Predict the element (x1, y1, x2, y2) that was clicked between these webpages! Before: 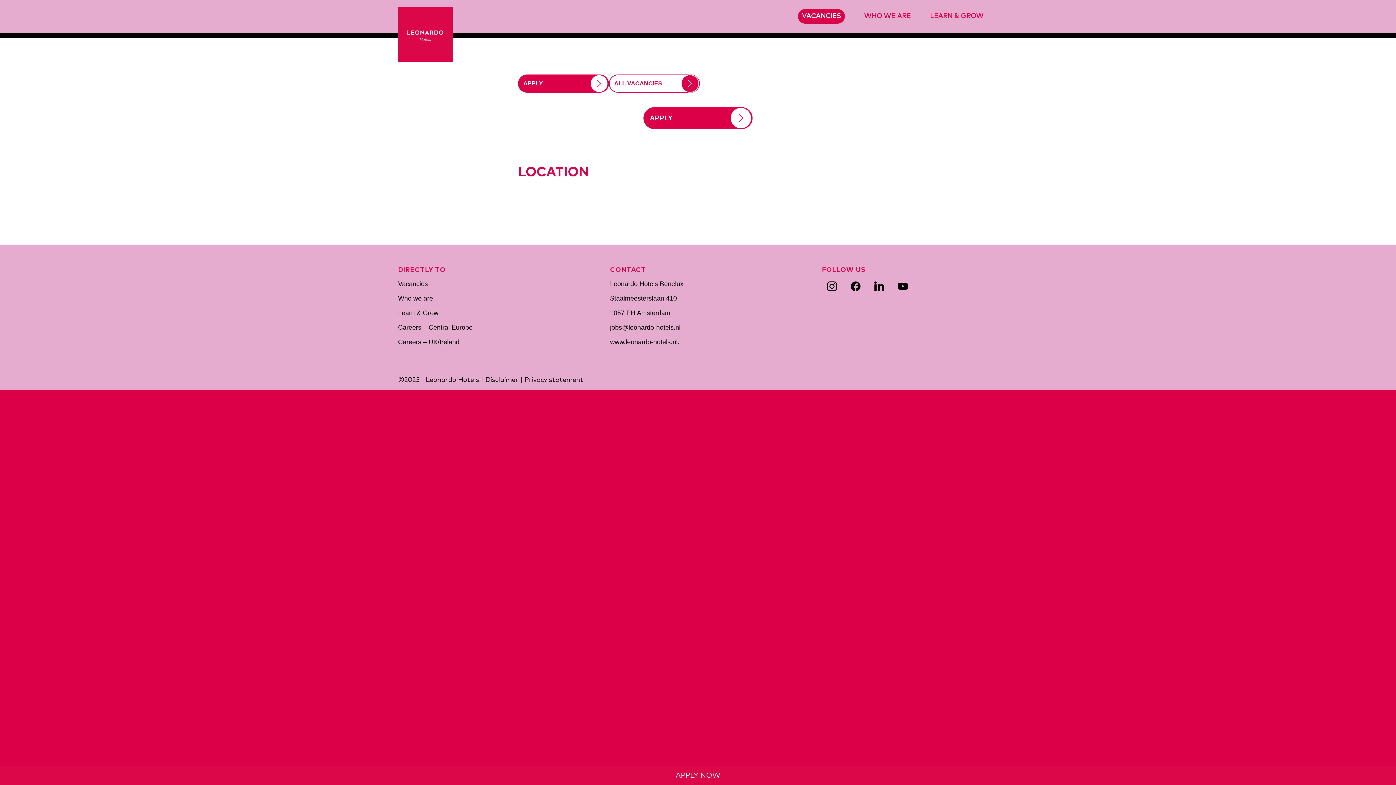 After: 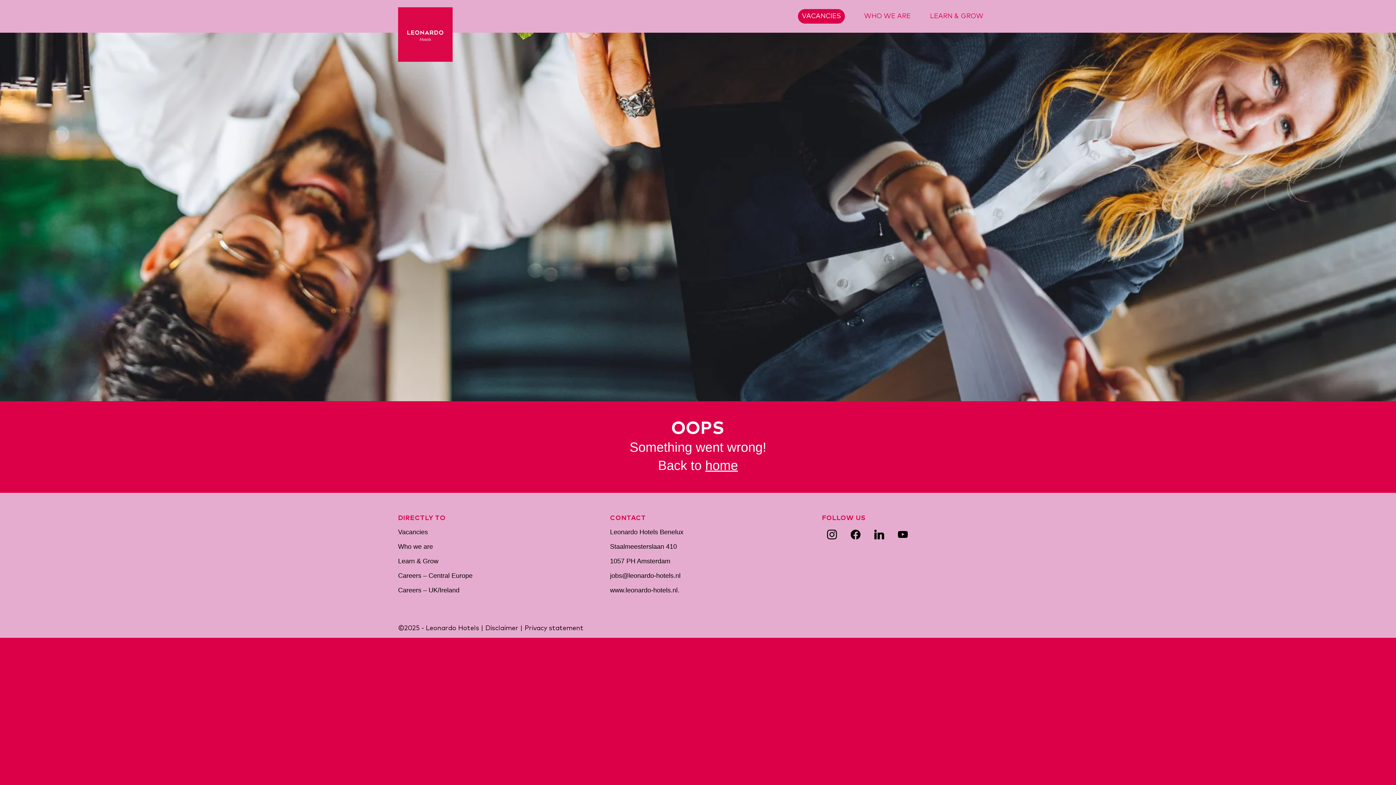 Action: bbox: (518, 74, 609, 103) label: APPLY